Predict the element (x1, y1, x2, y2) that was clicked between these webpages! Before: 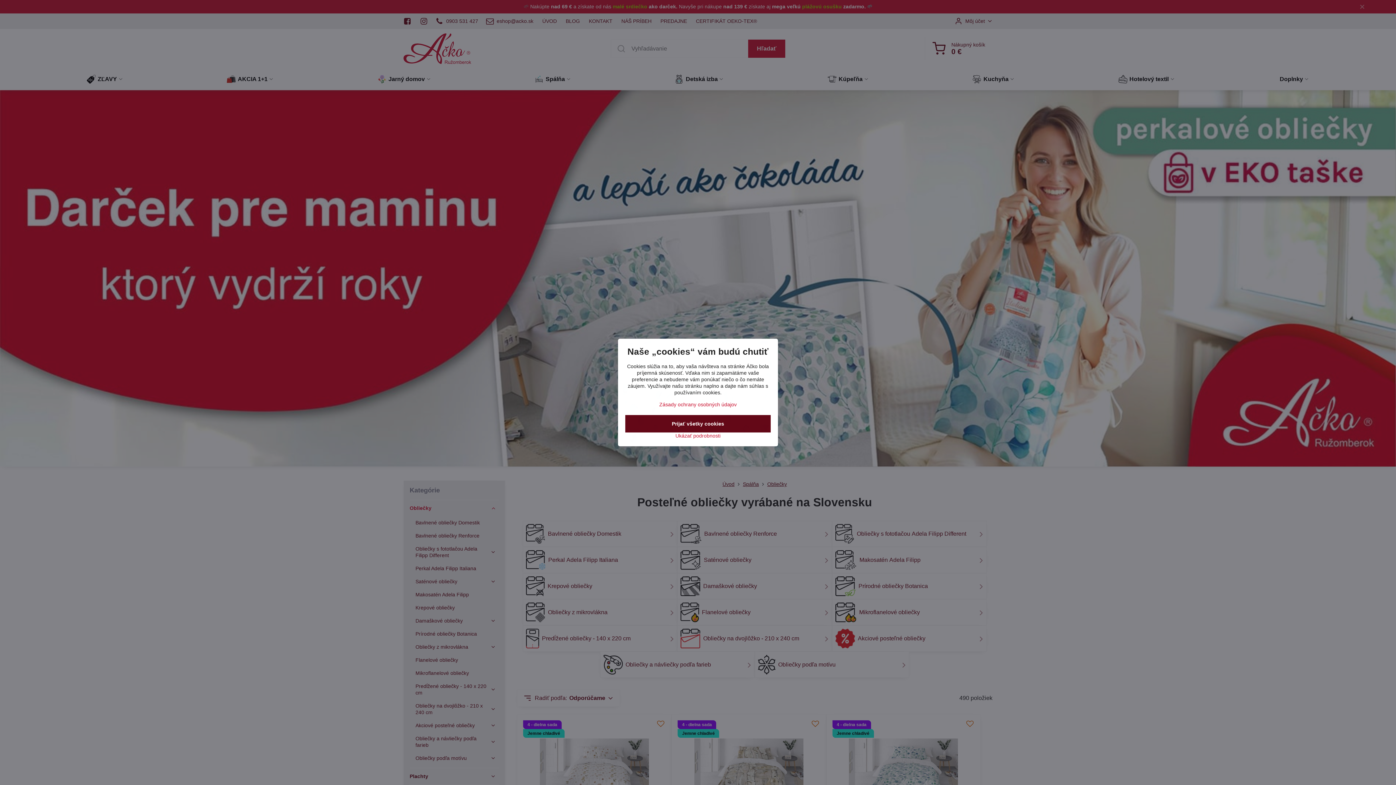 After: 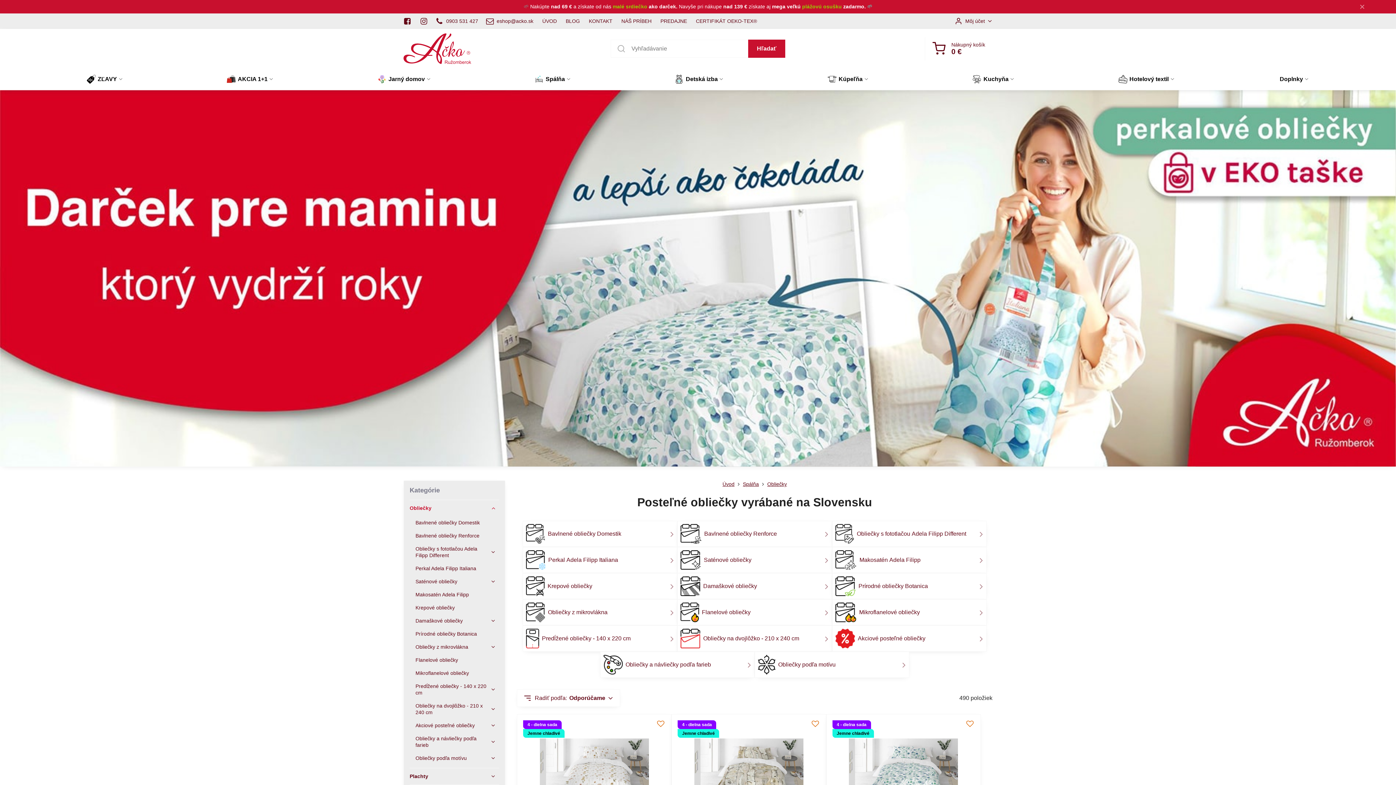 Action: label: Prijať všetky cookies bbox: (625, 415, 770, 432)